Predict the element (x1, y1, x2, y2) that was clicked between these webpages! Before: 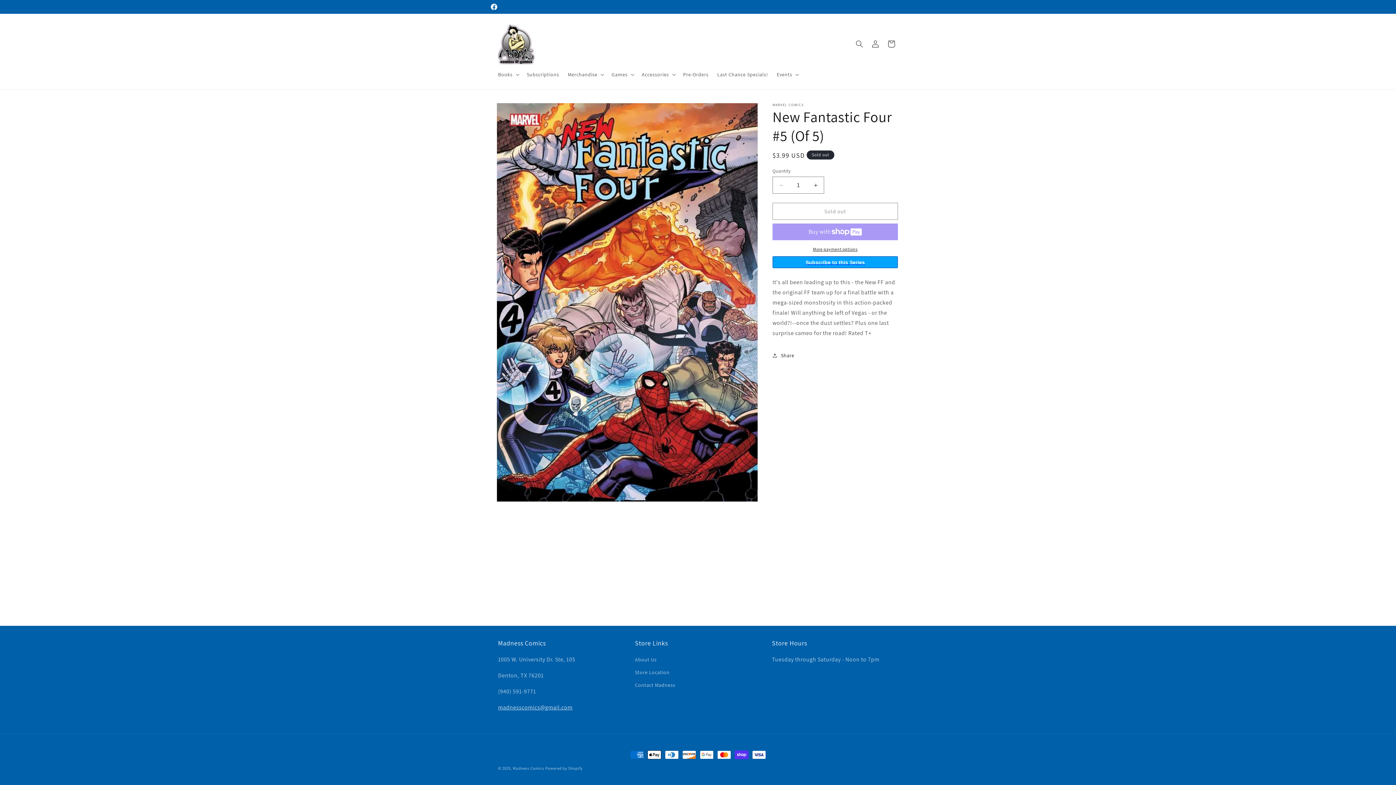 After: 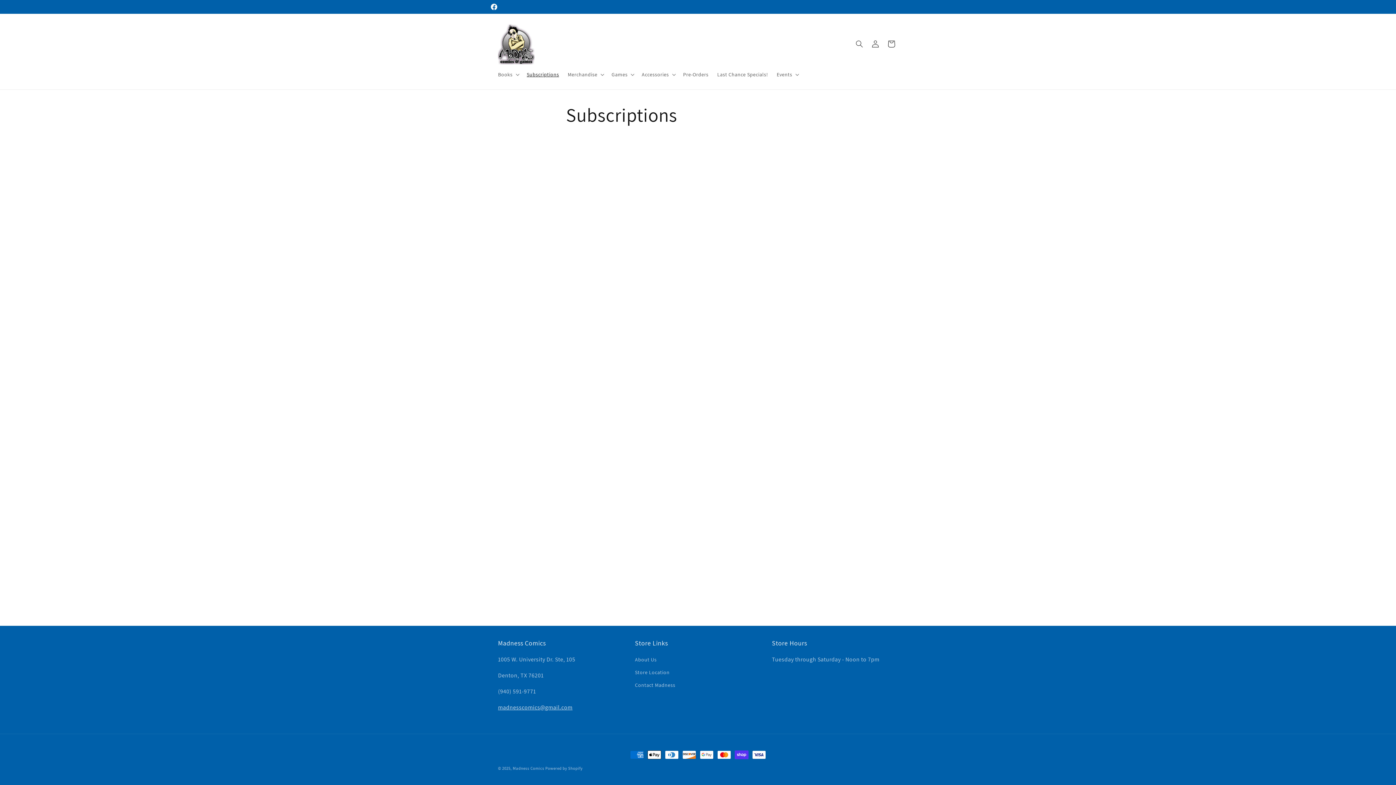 Action: label: Subscribe to this Series bbox: (772, 256, 898, 268)